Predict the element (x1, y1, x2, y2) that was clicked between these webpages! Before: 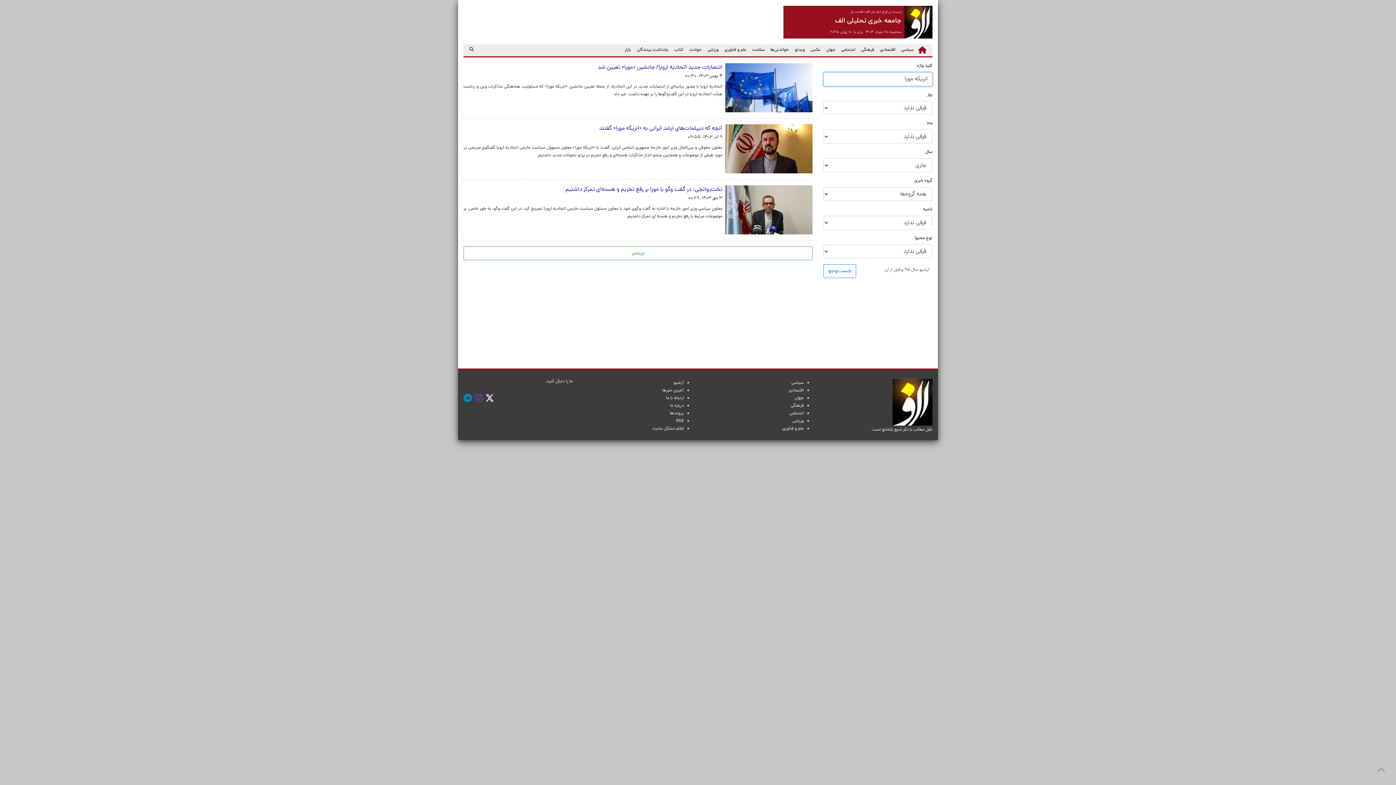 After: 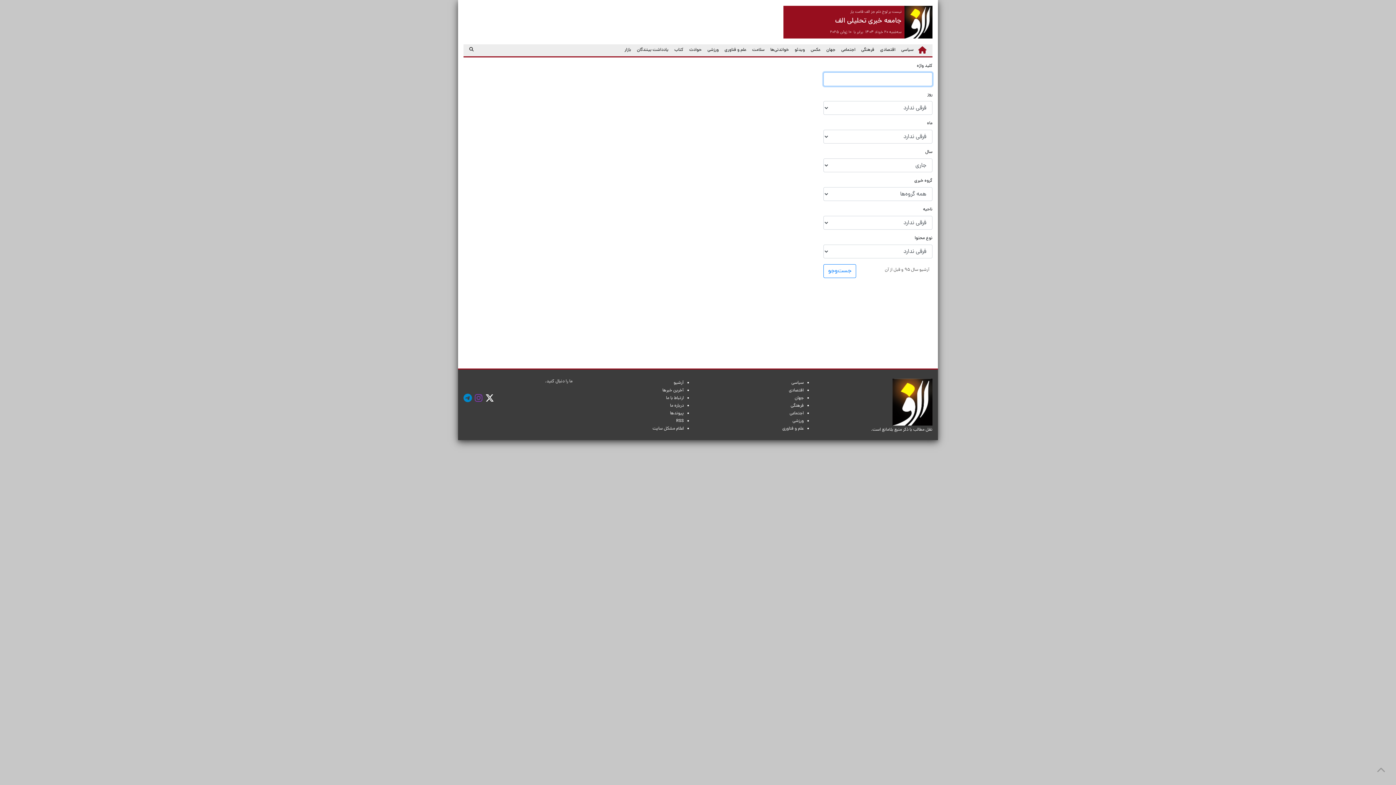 Action: label: آرشیو bbox: (673, 380, 684, 386)